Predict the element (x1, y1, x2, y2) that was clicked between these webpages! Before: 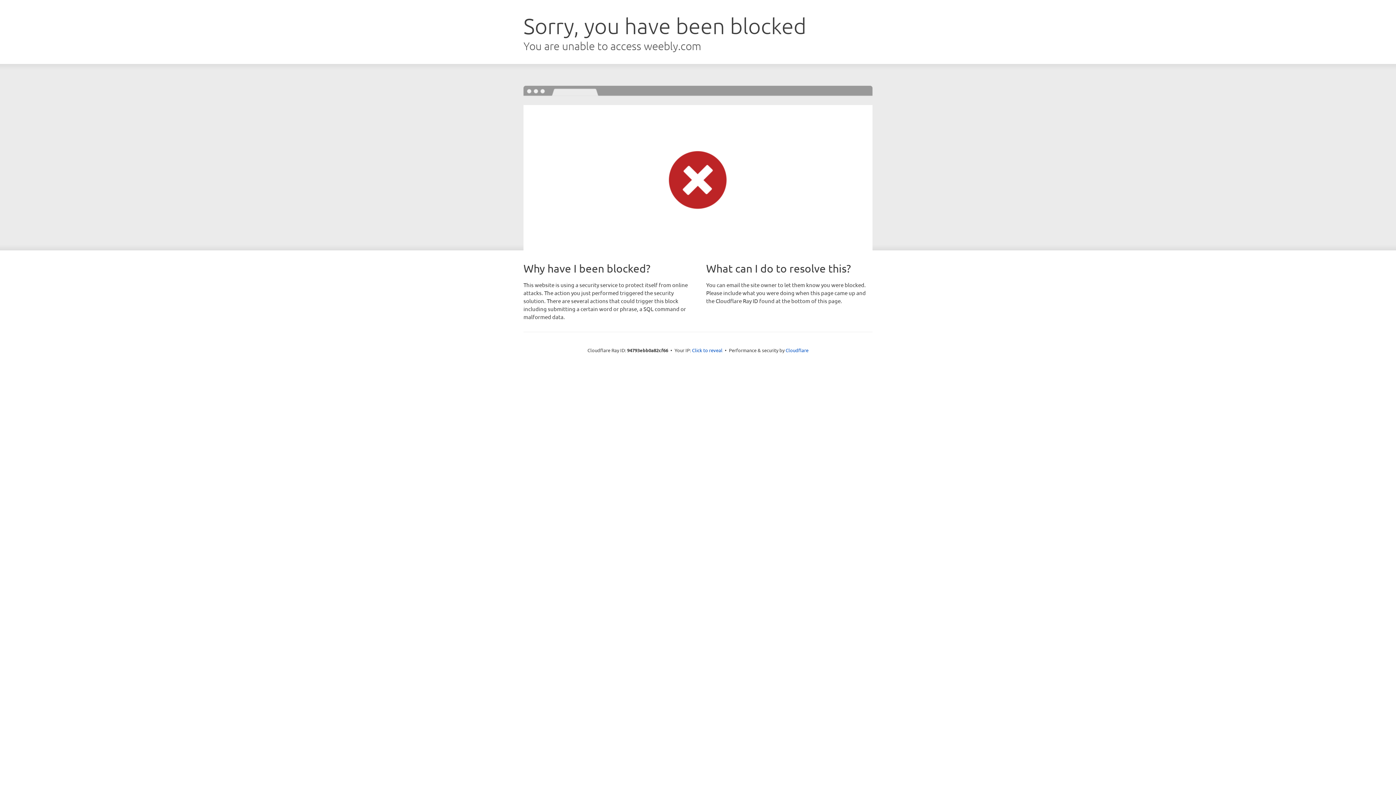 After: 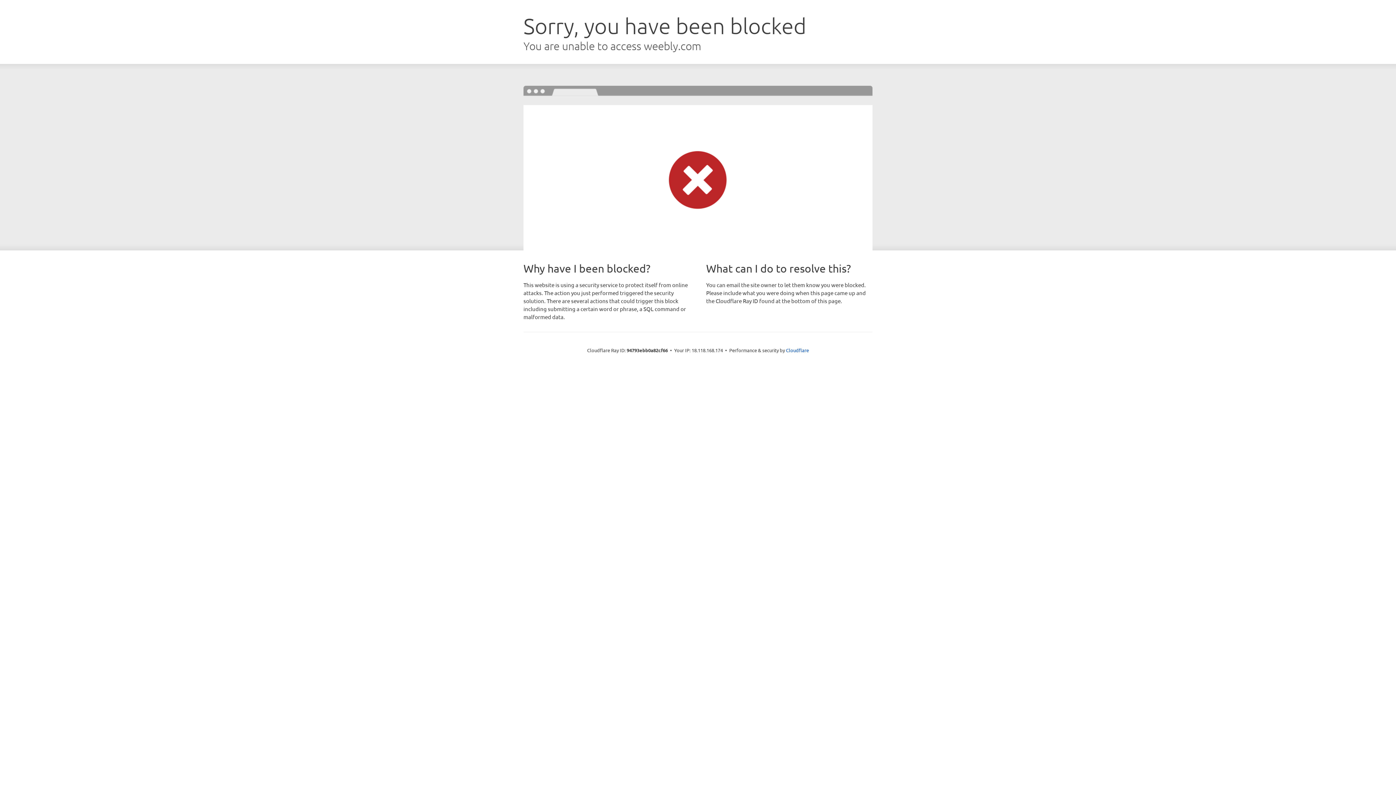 Action: bbox: (692, 346, 722, 353) label: Click to reveal